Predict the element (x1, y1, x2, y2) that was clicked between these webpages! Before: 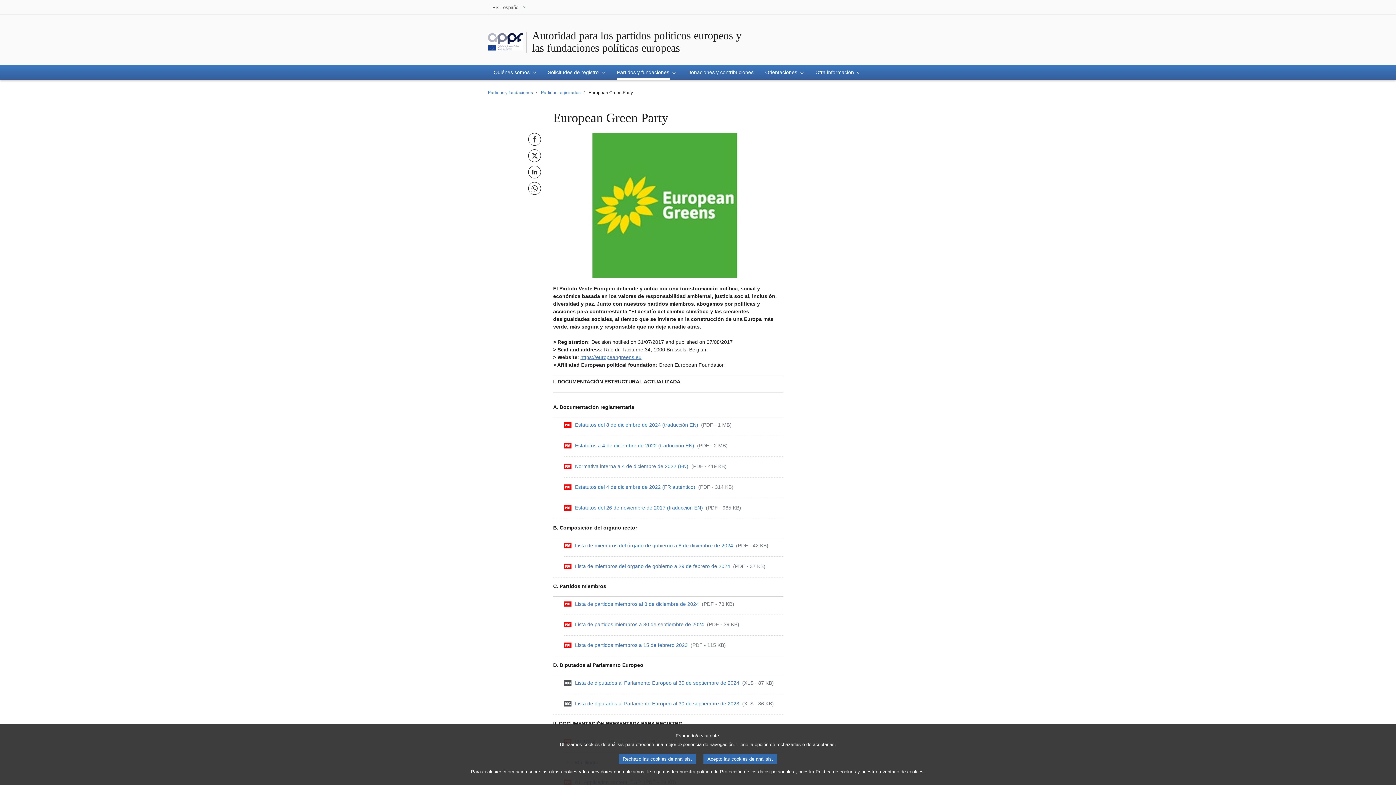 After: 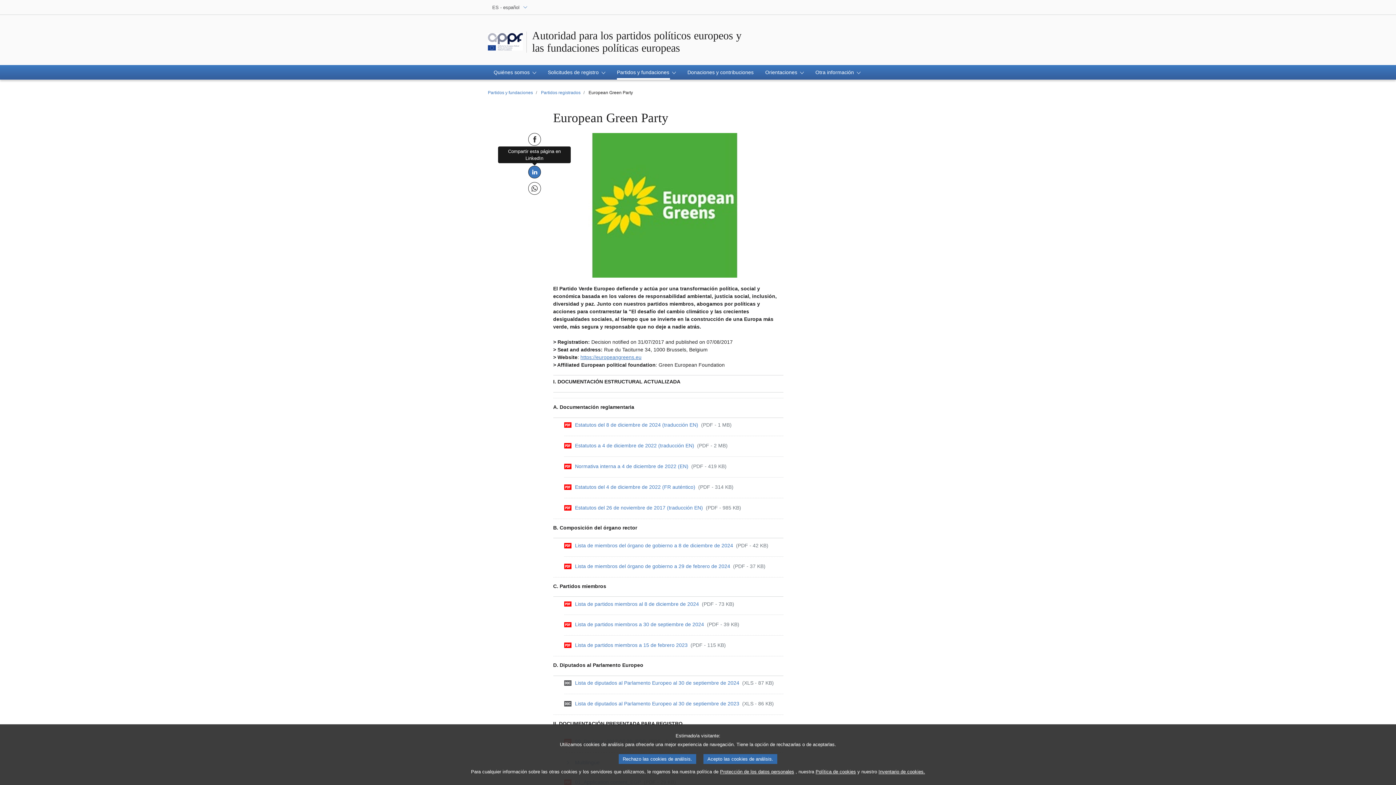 Action: label: Compartir esta página en LinkedIn bbox: (528, 165, 541, 178)